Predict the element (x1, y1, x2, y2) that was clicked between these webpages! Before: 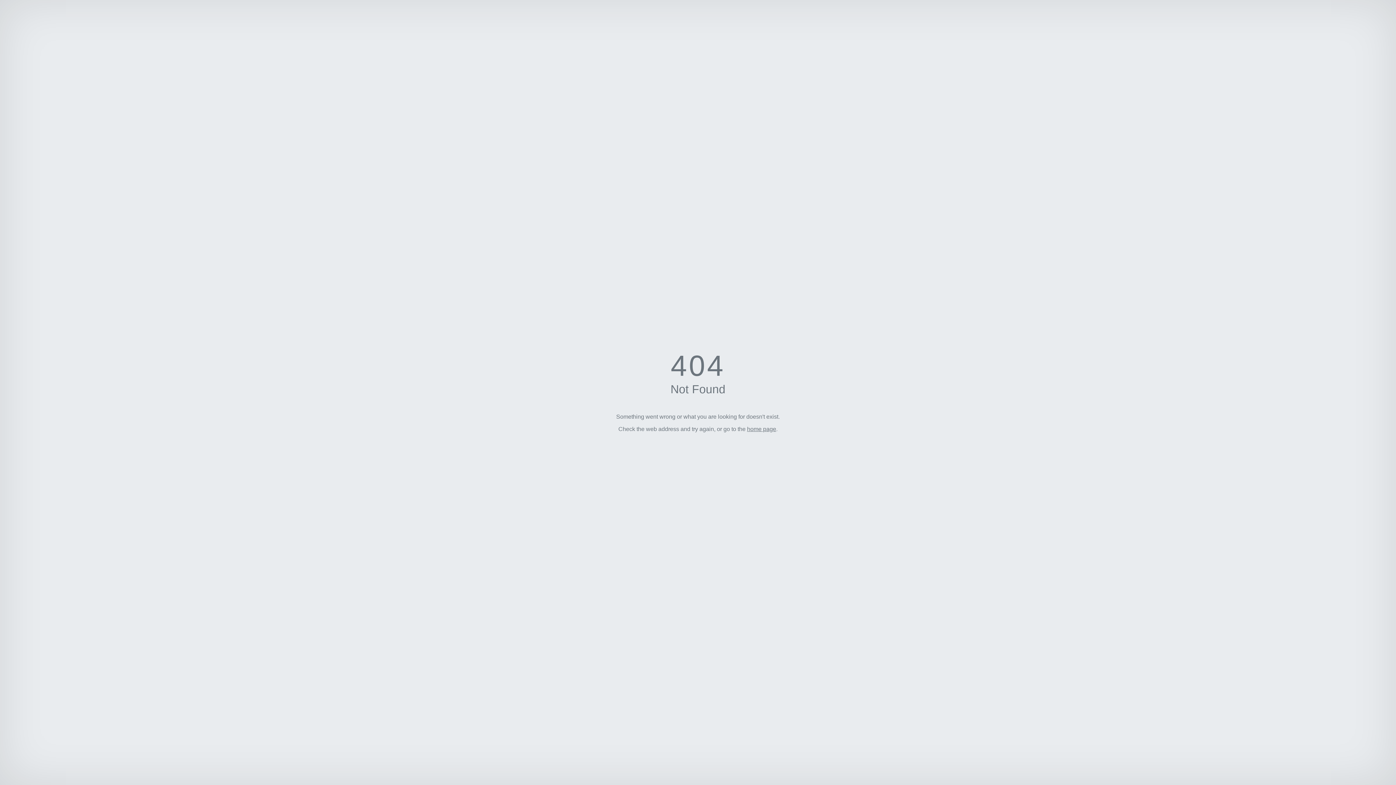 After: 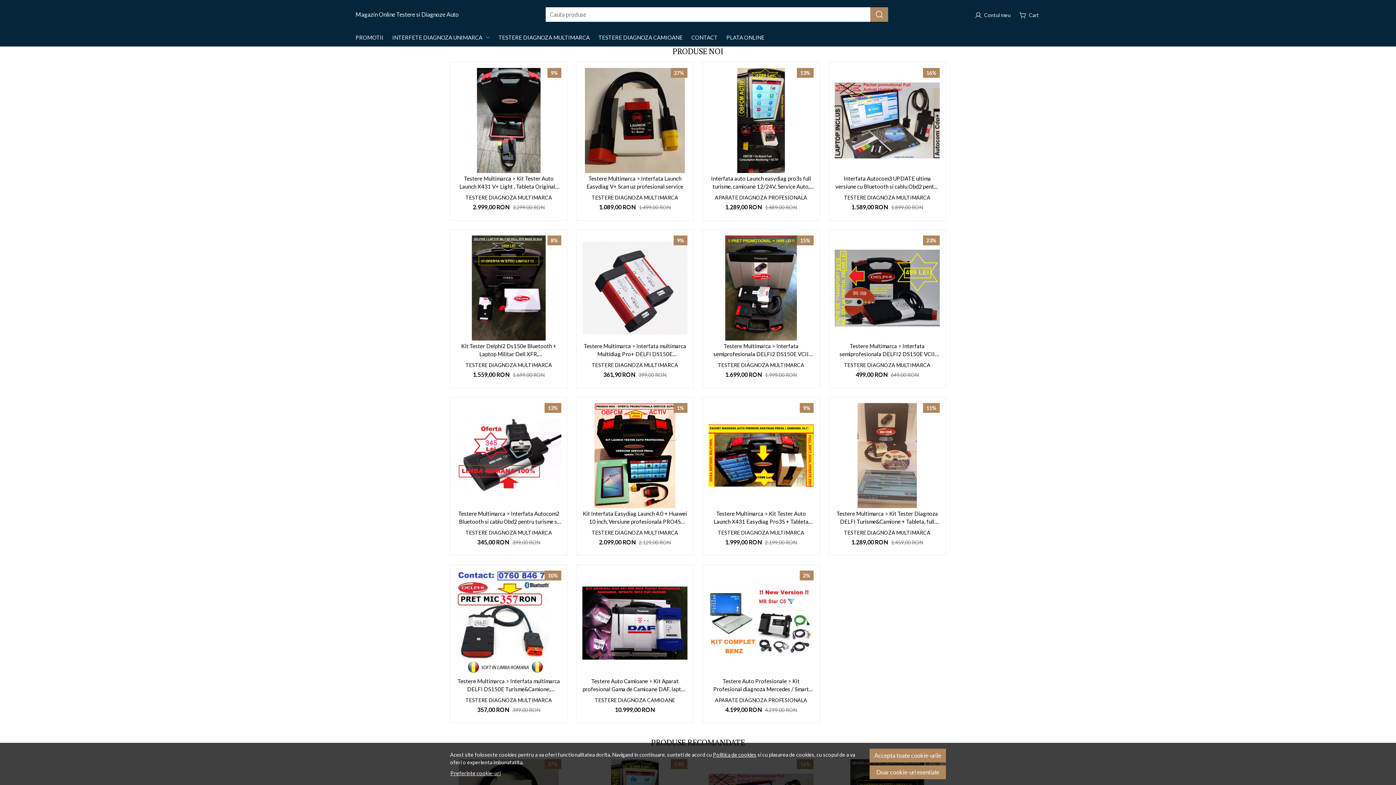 Action: bbox: (747, 426, 776, 432) label: home page